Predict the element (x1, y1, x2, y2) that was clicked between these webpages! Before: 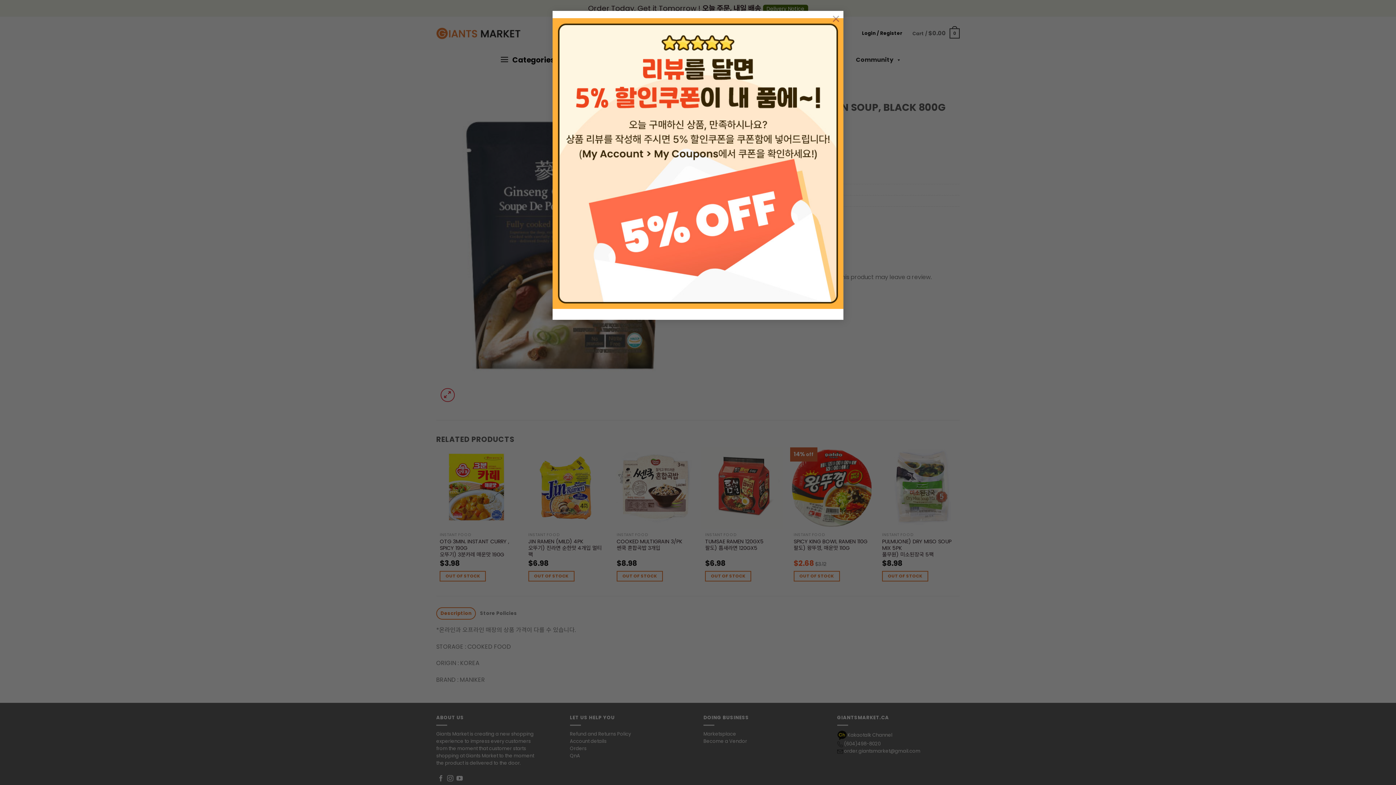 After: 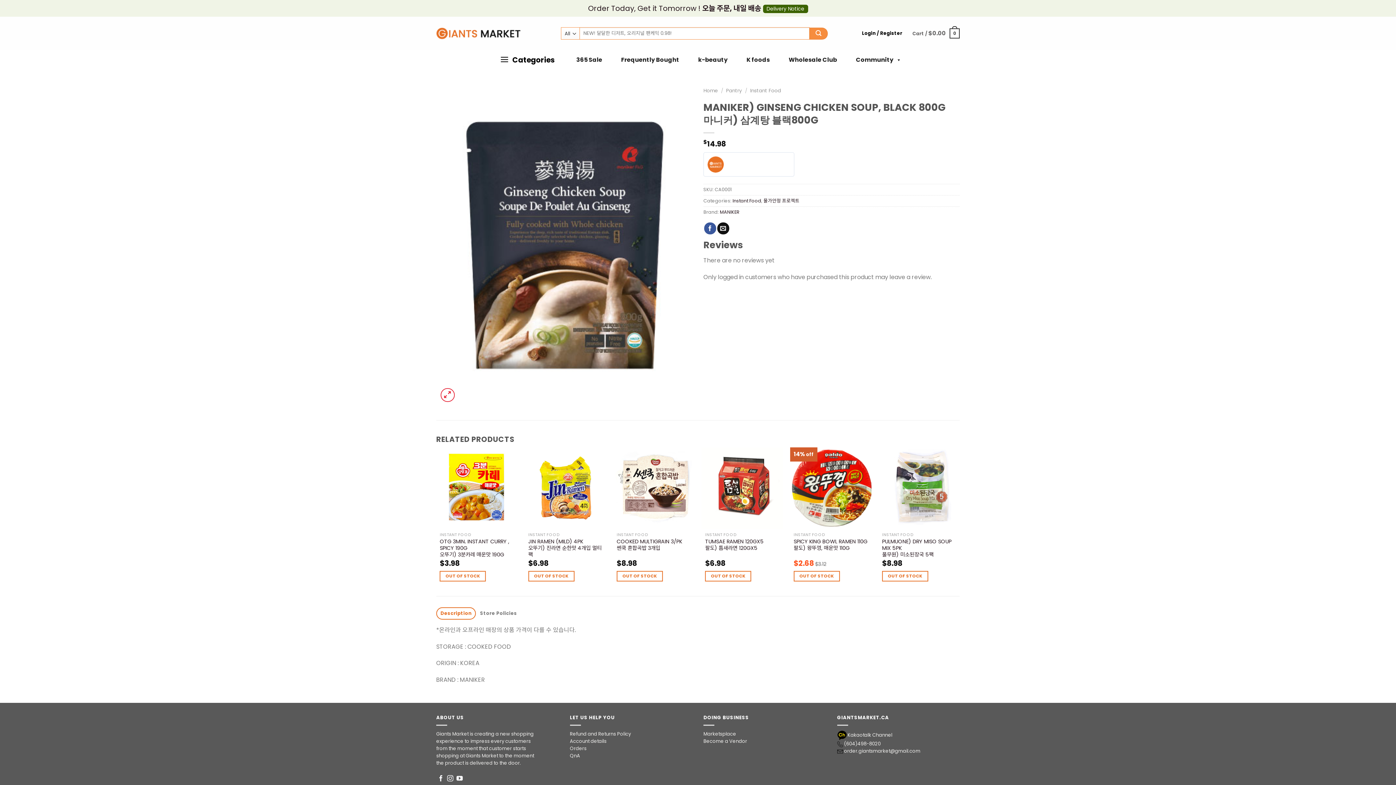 Action: label: × bbox: (829, 10, 843, 25)